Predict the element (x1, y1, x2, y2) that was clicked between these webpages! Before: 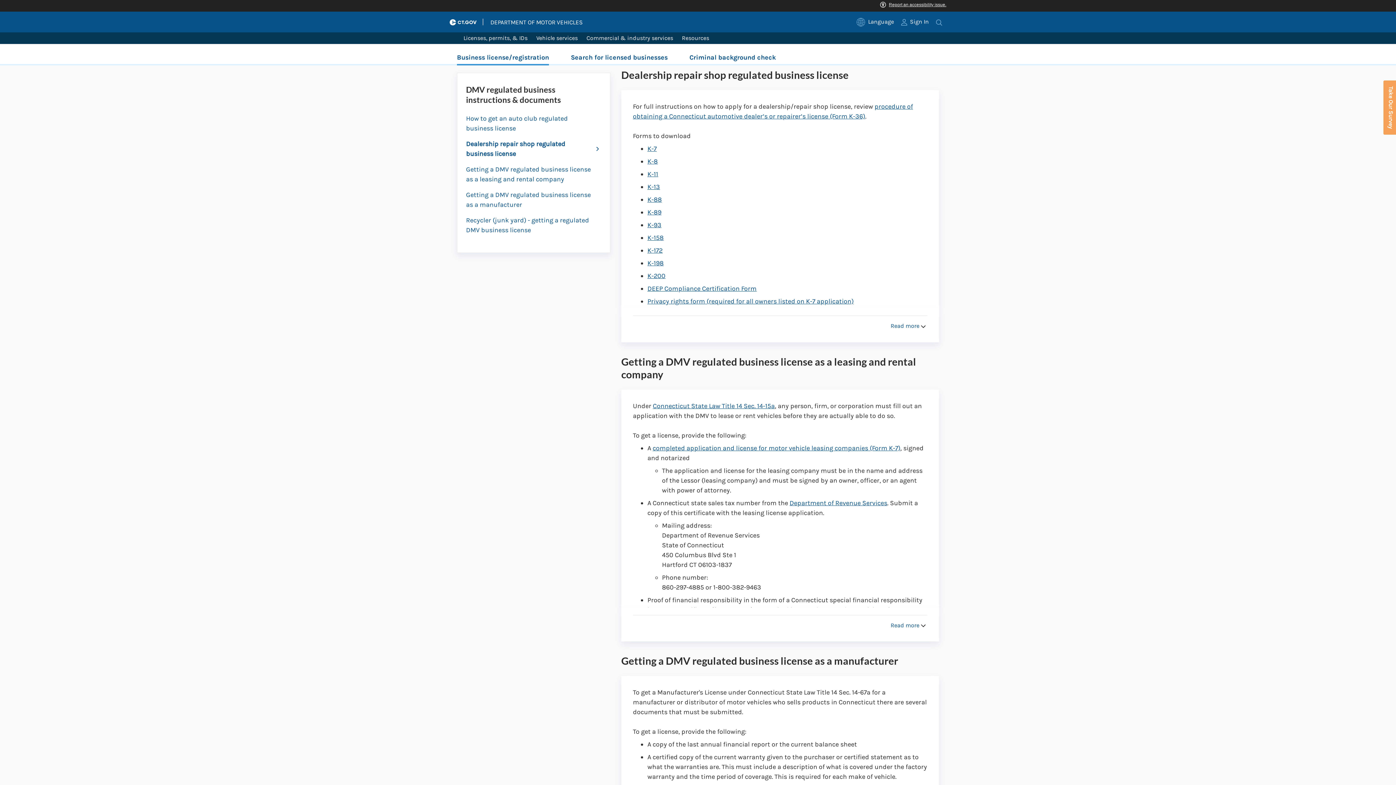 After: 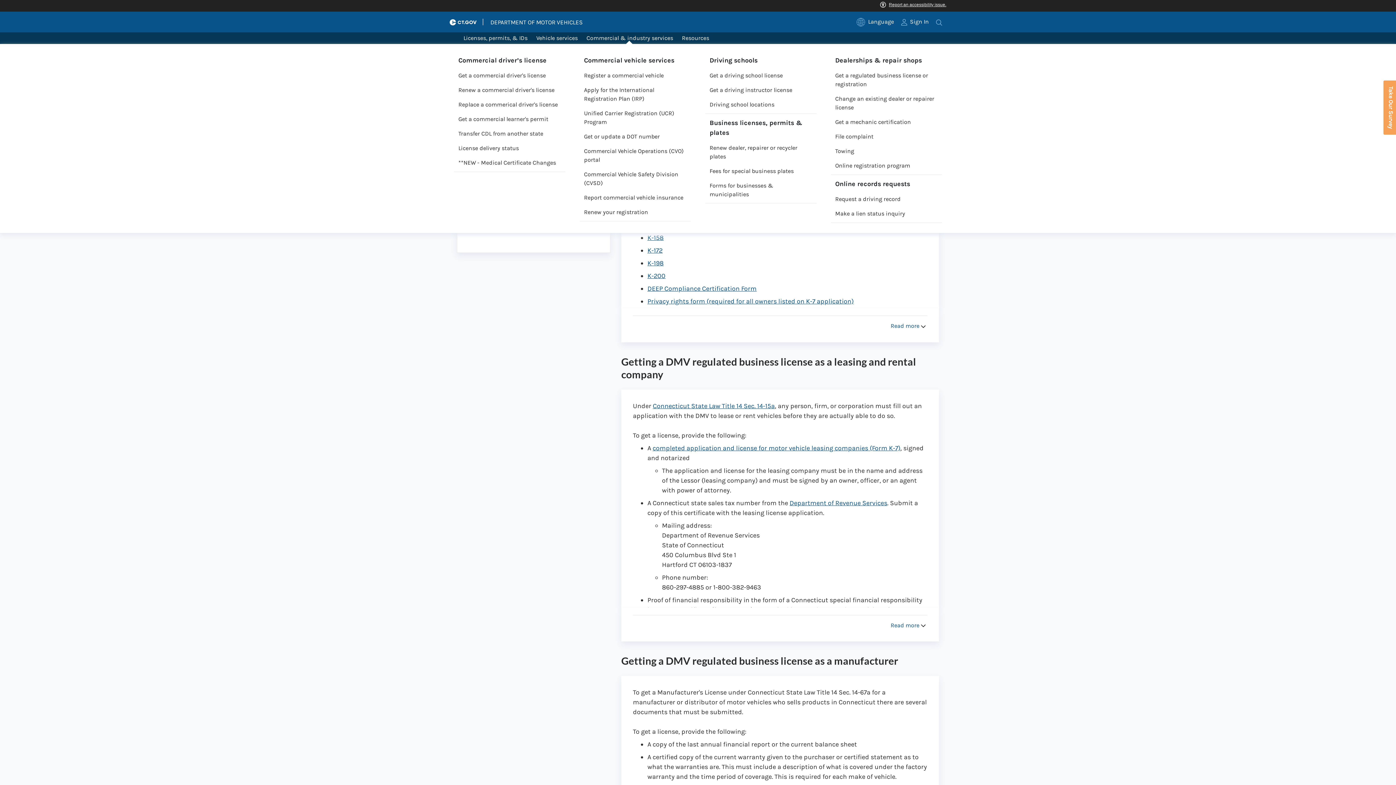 Action: label: Commercial & industry services bbox: (586, 32, 682, 44)